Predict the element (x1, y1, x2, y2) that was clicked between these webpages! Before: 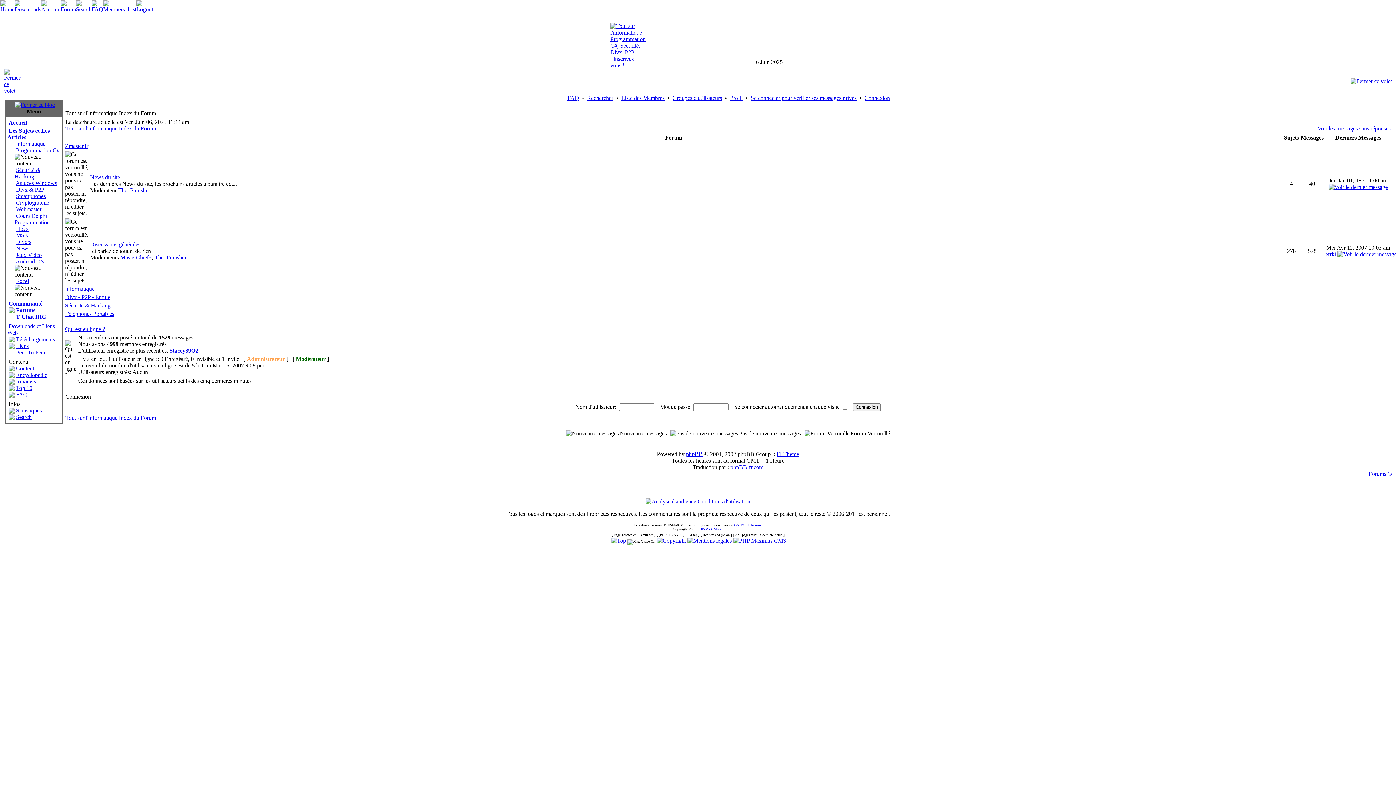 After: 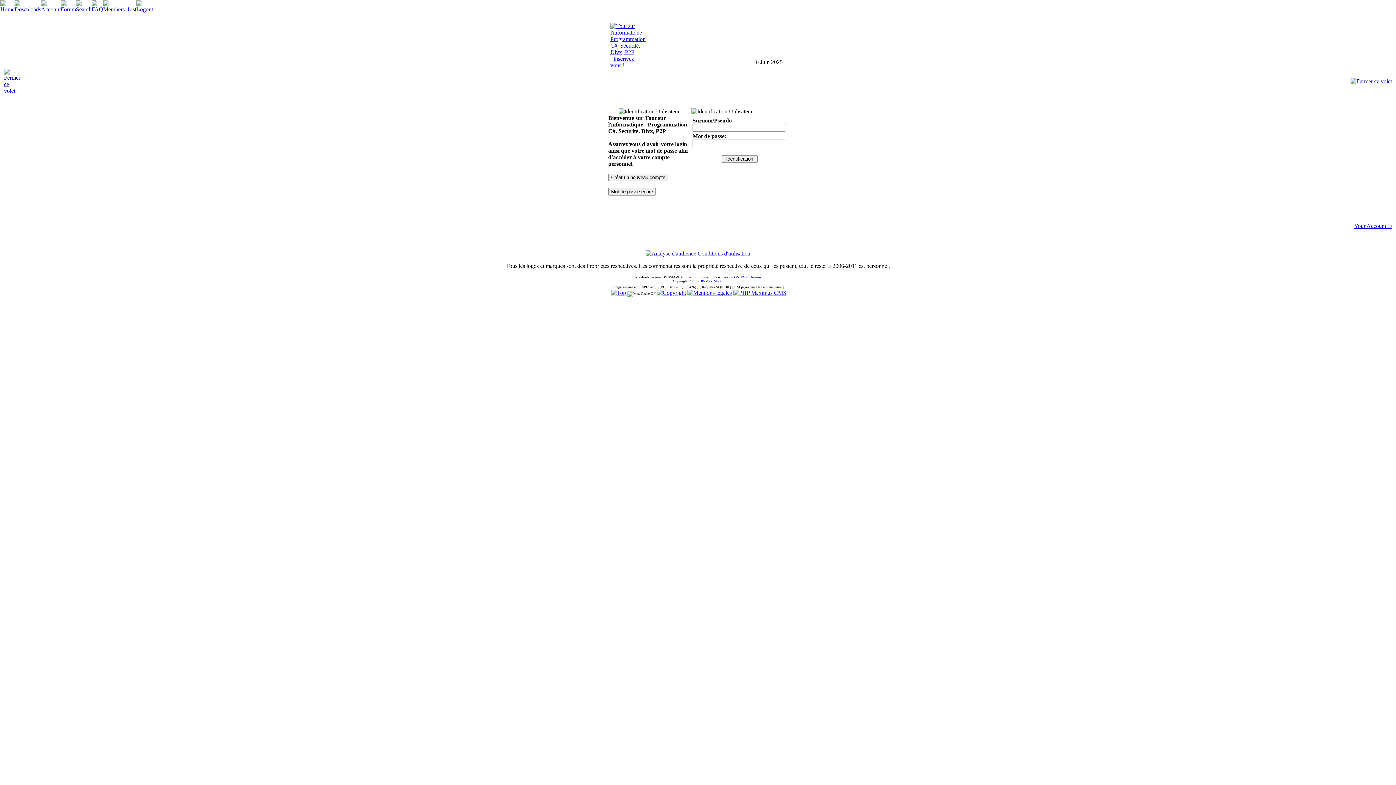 Action: label: Connexion bbox: (864, 94, 890, 101)